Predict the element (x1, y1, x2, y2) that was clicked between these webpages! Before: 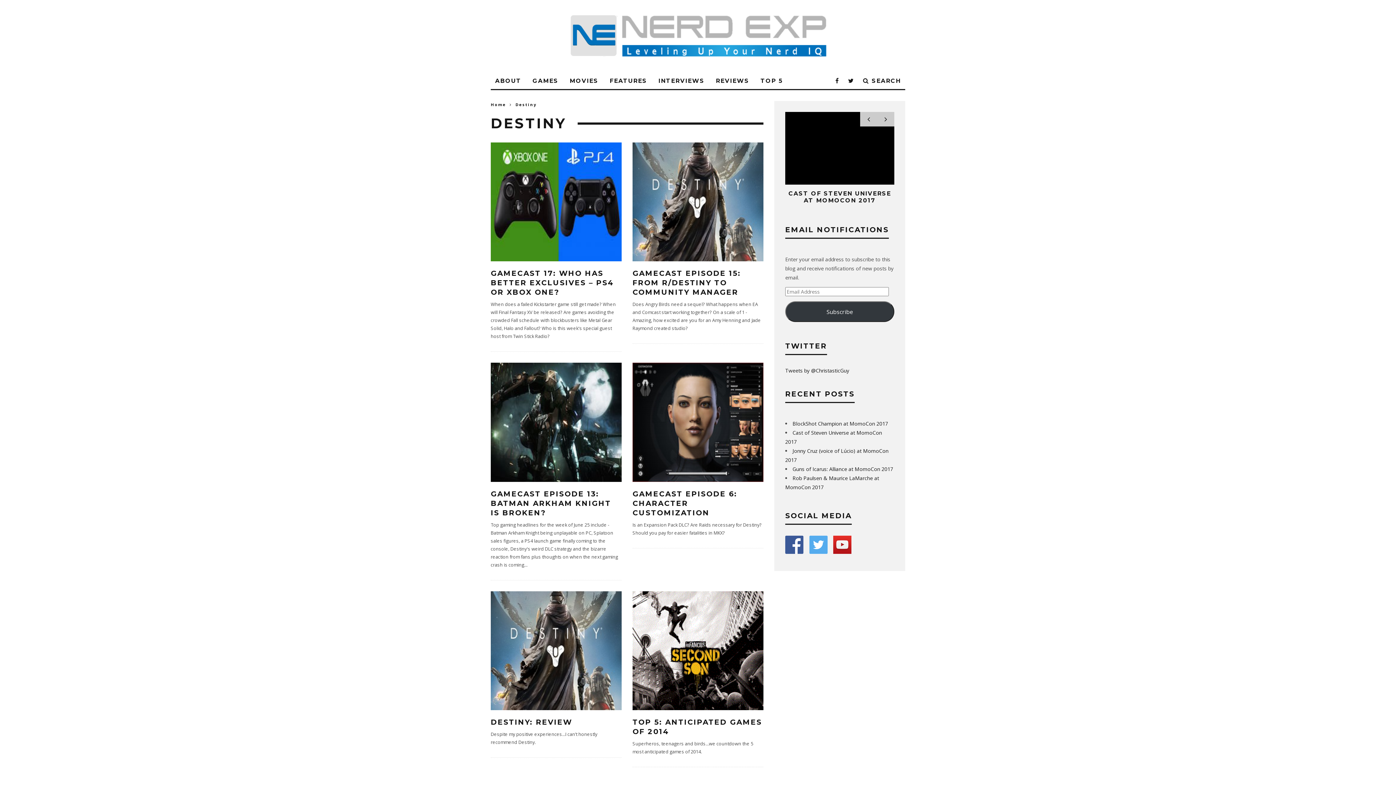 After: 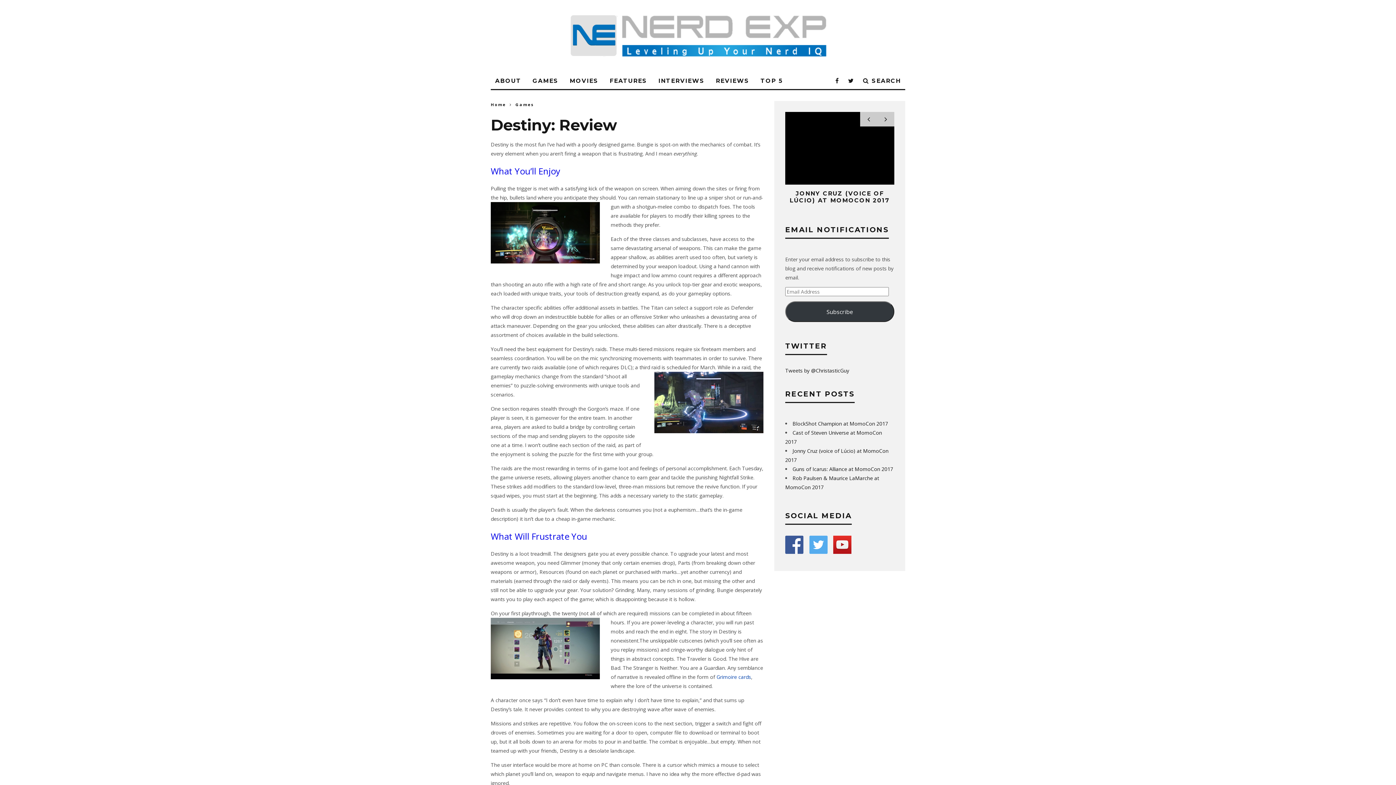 Action: bbox: (490, 718, 572, 726) label: DESTINY: REVIEW